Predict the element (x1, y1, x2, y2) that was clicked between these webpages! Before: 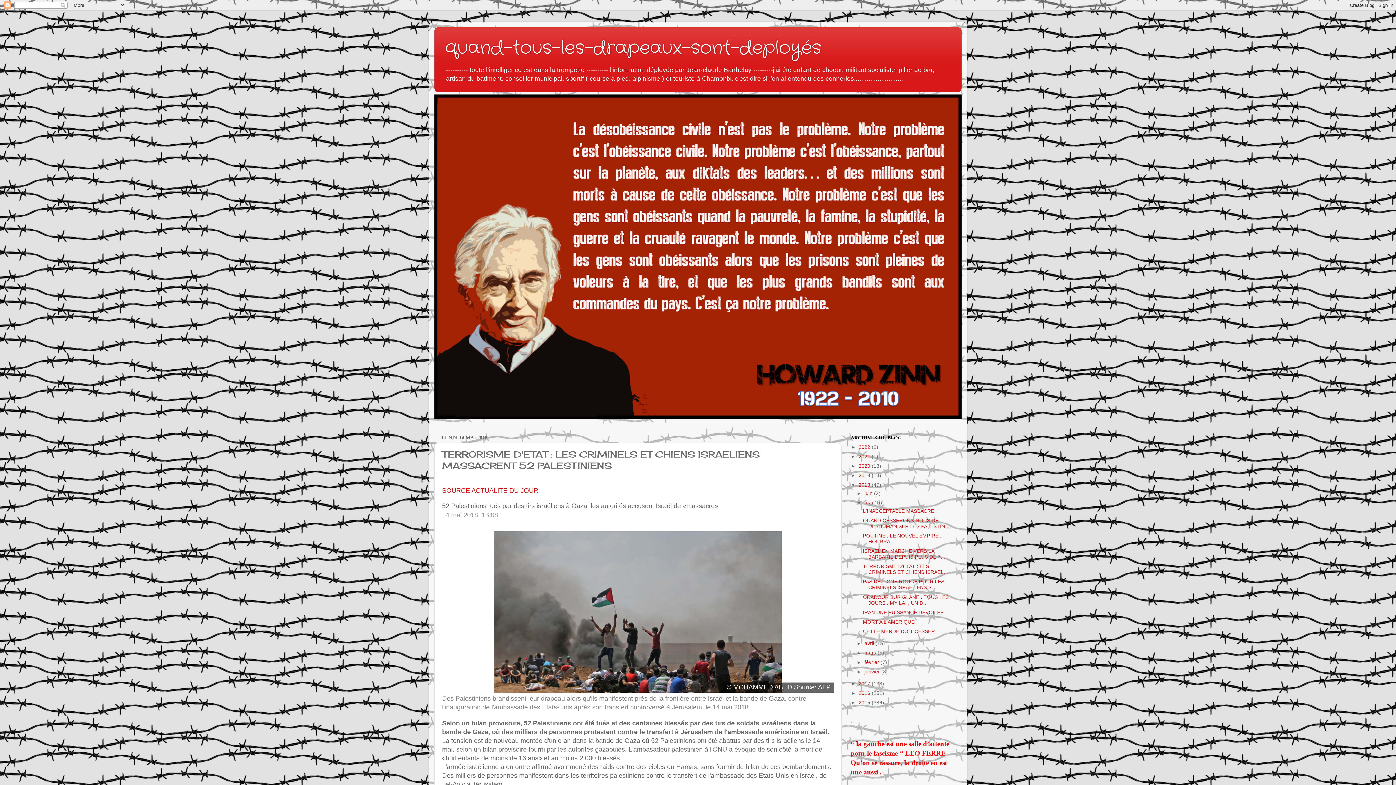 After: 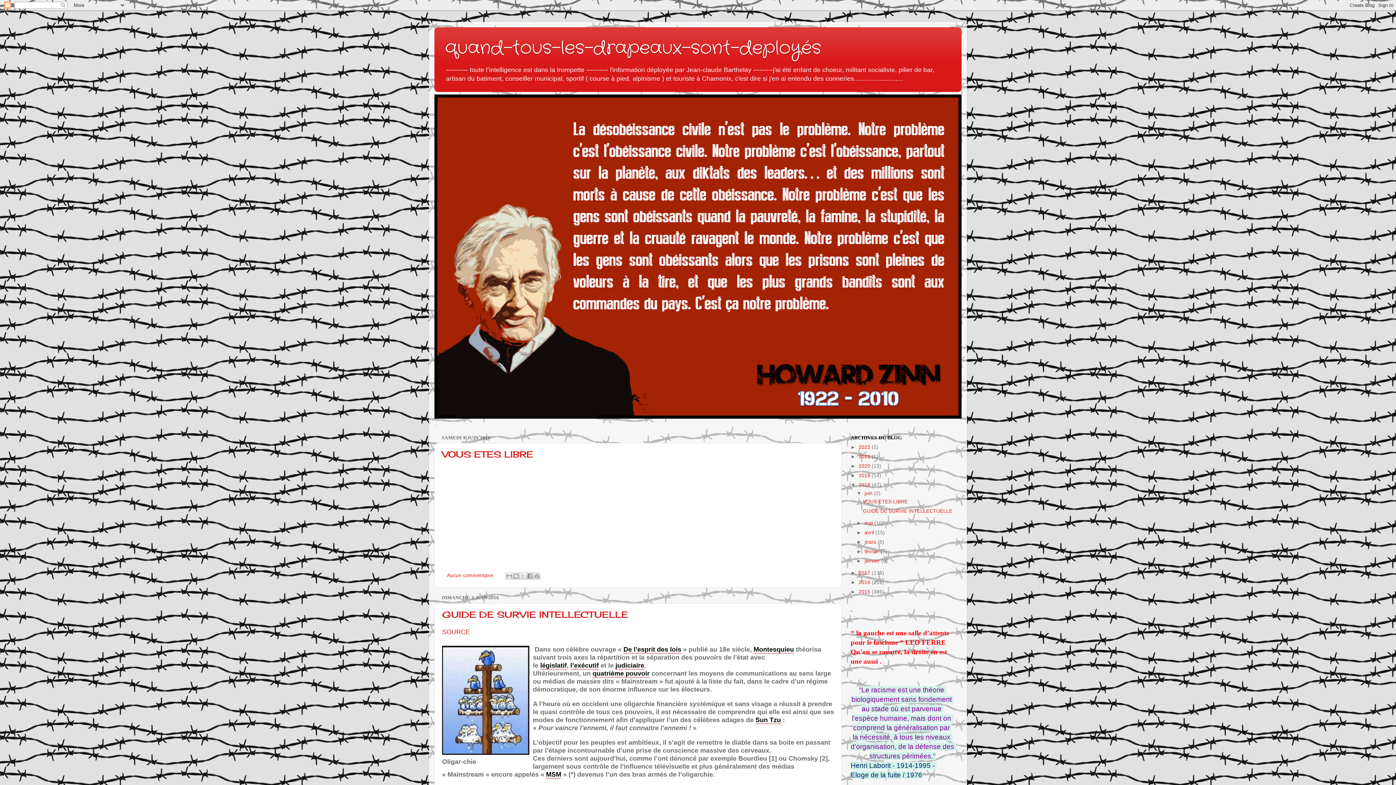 Action: bbox: (864, 490, 874, 496) label: juin 